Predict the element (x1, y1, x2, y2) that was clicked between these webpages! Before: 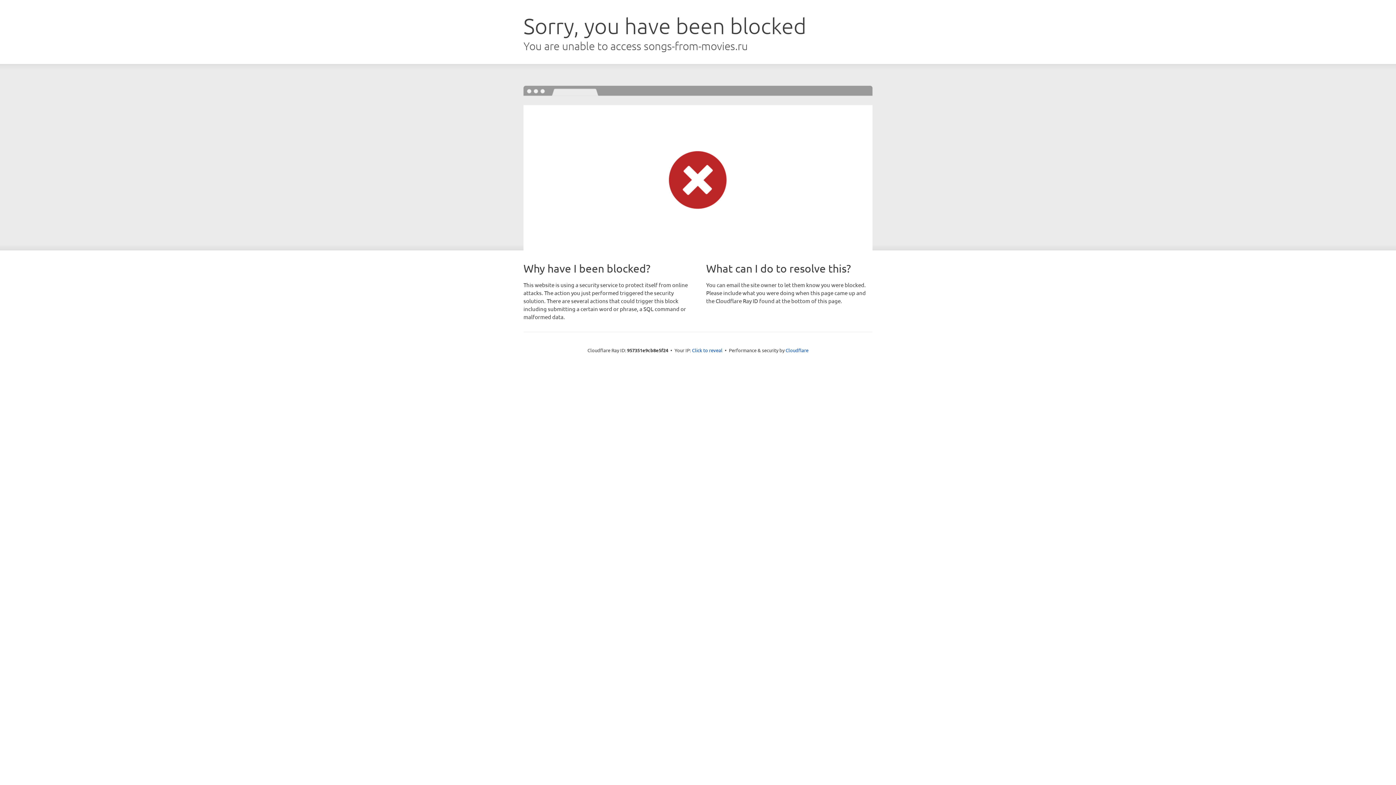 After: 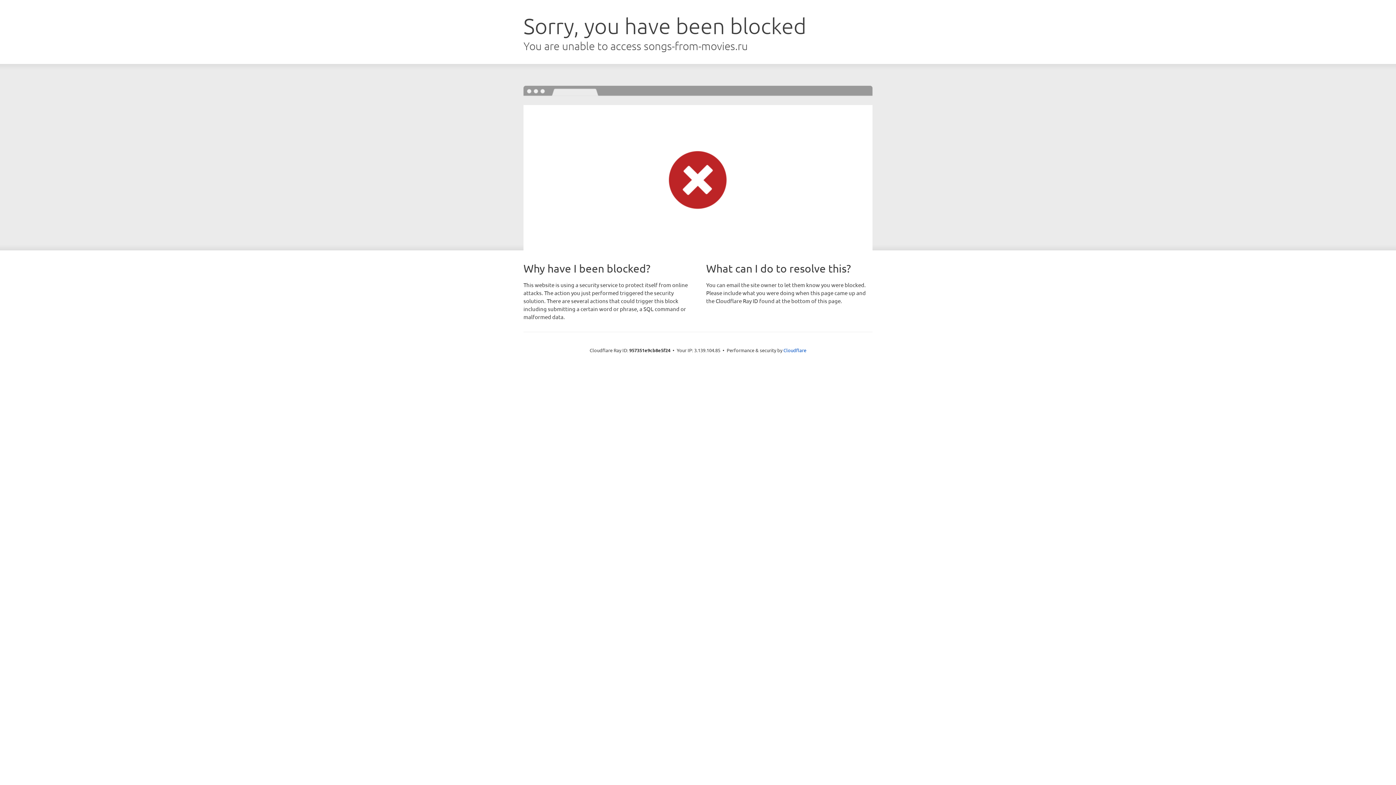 Action: label: Click to reveal bbox: (692, 346, 722, 353)